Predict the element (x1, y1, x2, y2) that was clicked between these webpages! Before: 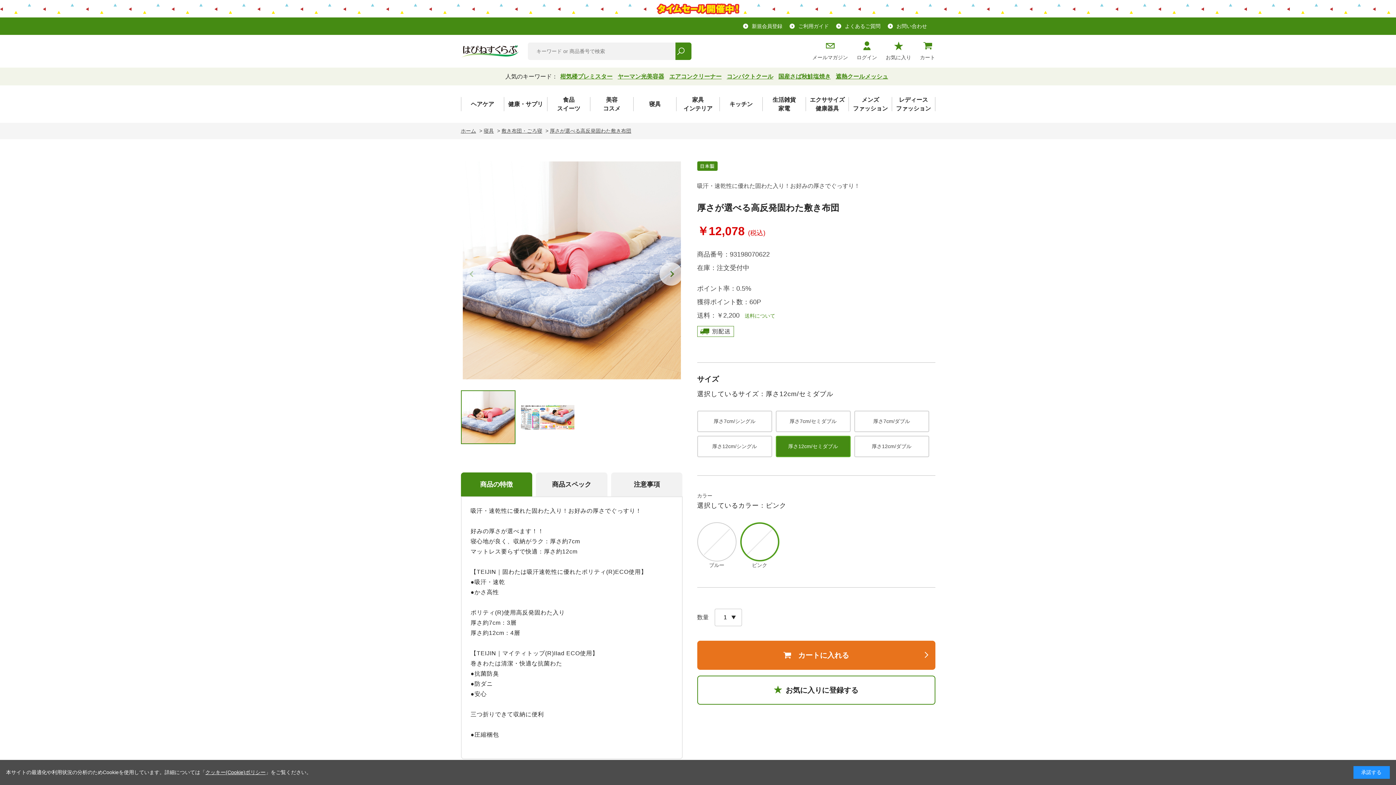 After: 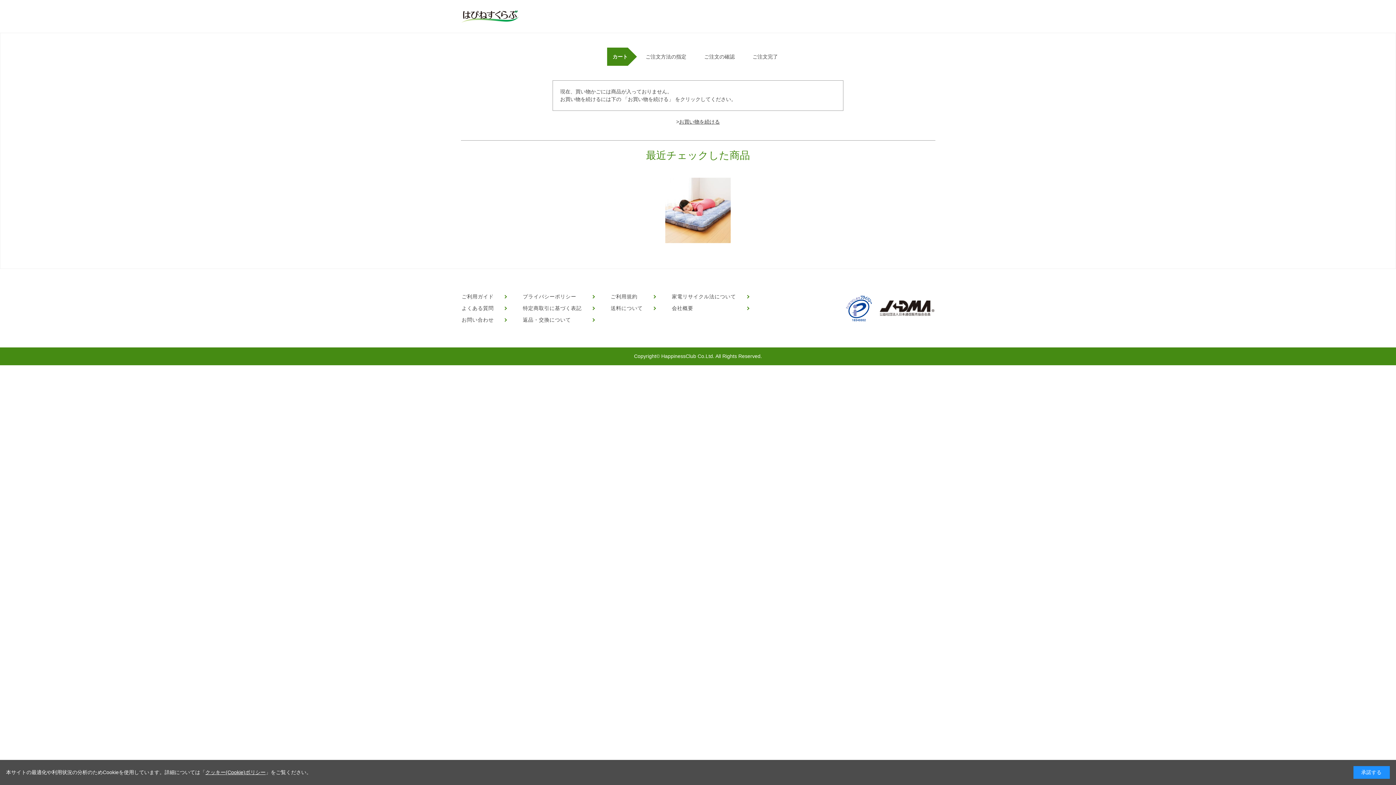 Action: label: カート bbox: (920, 41, 935, 61)